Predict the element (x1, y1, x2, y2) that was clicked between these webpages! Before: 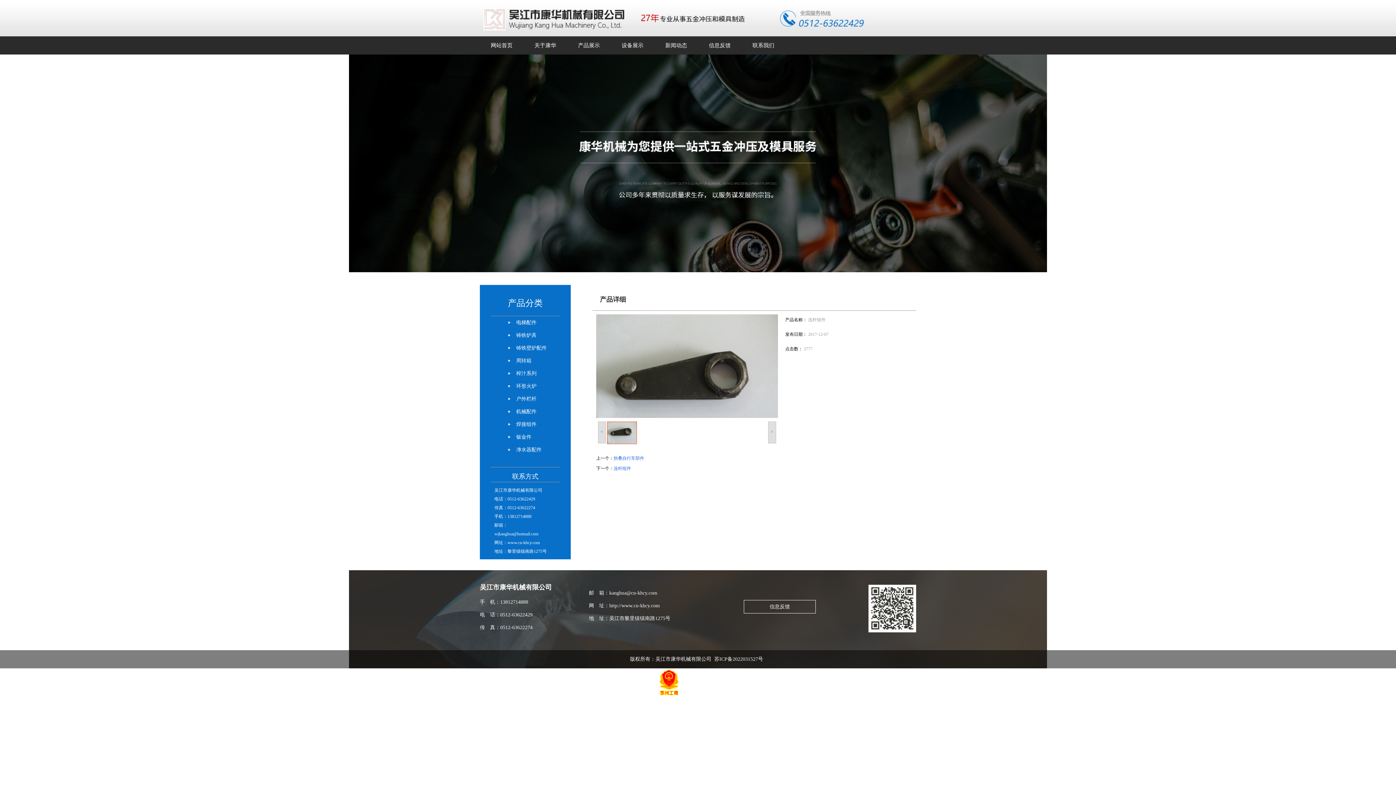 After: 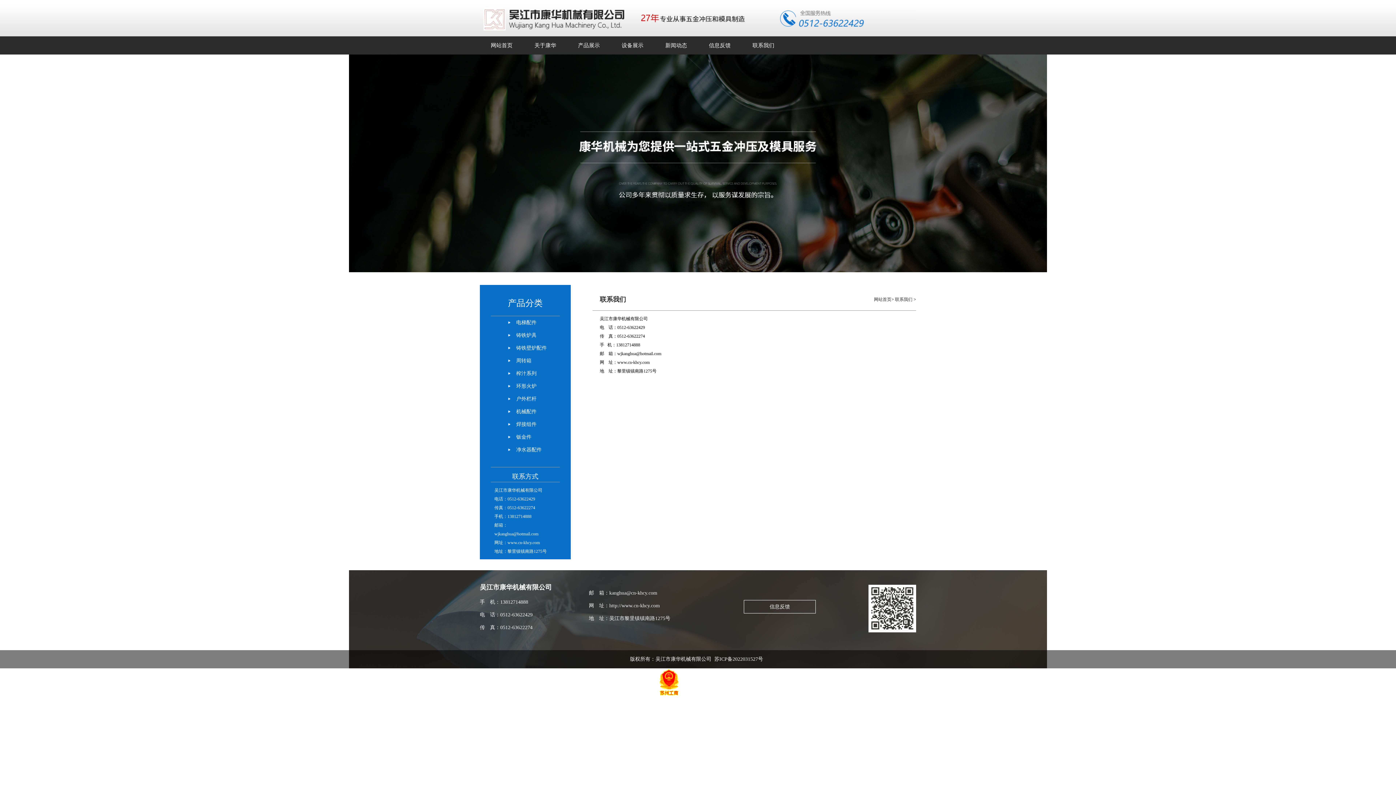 Action: label: 联系我们 bbox: (741, 36, 785, 54)